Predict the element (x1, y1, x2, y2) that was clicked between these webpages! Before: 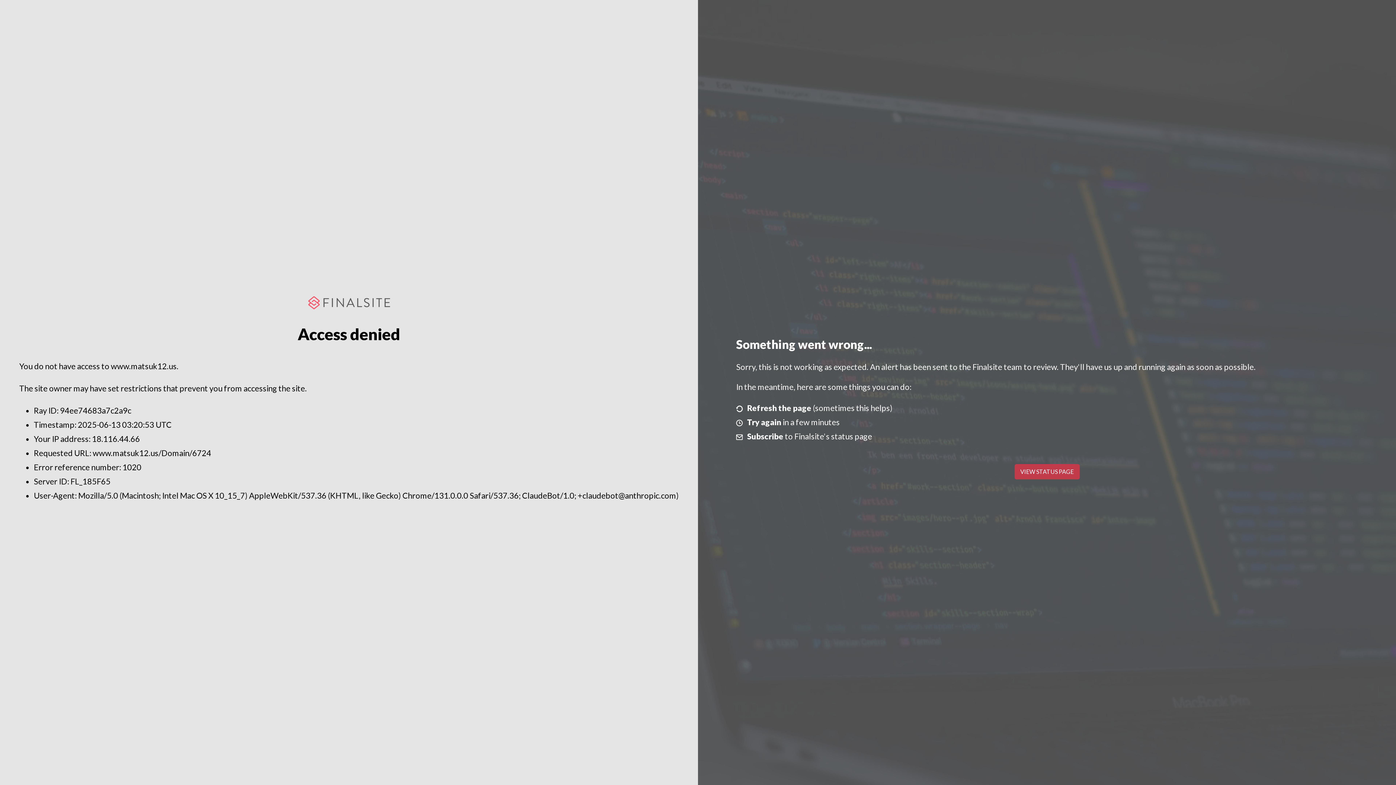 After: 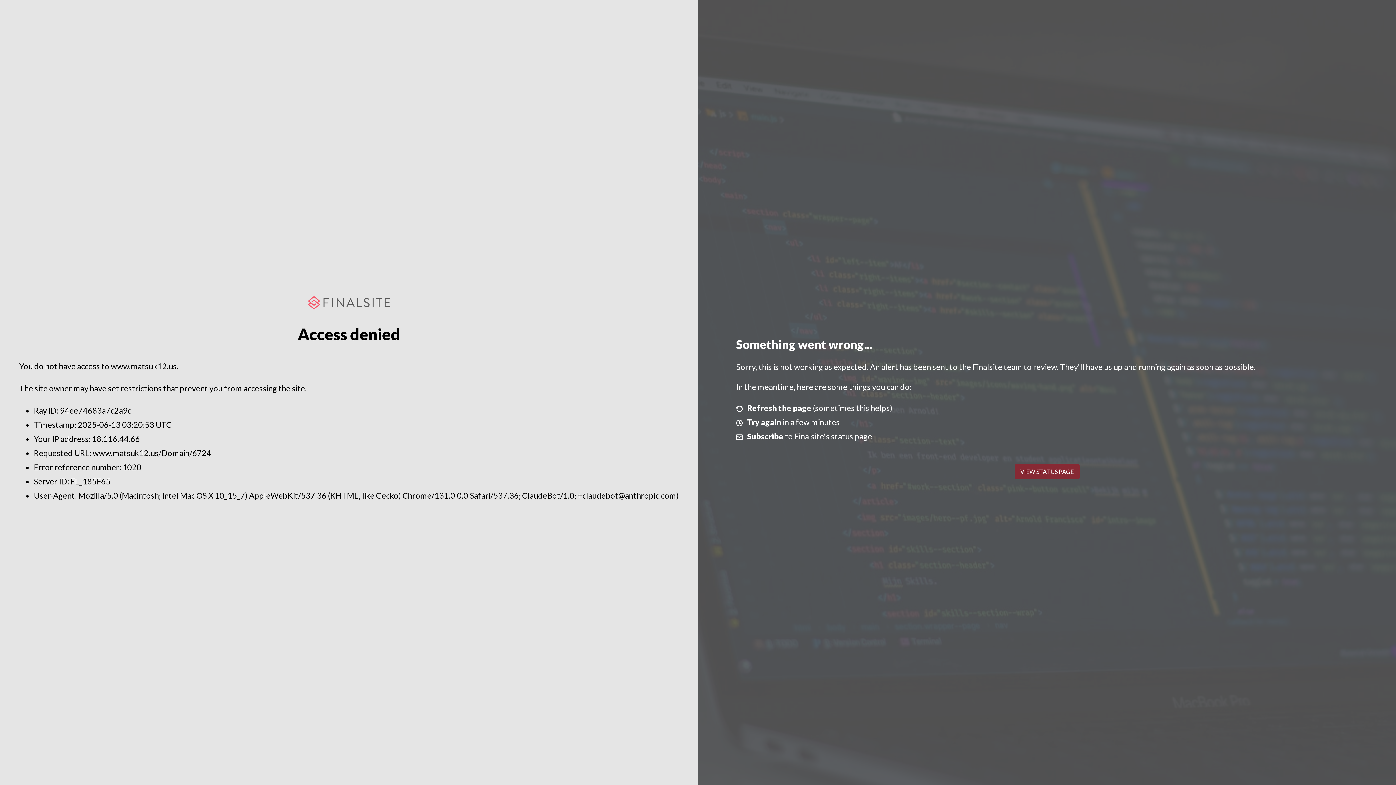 Action: label: VIEW STATUS PAGE bbox: (1014, 464, 1079, 479)